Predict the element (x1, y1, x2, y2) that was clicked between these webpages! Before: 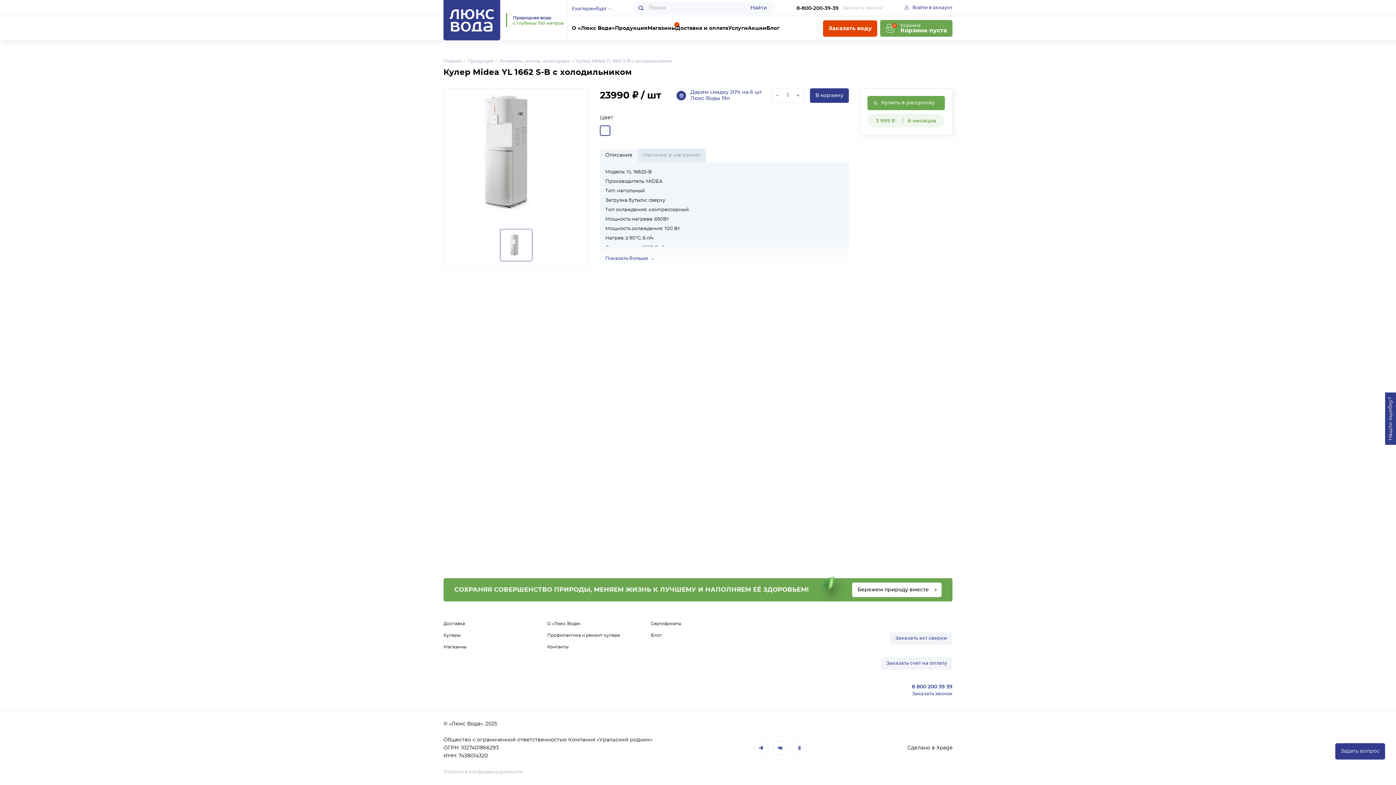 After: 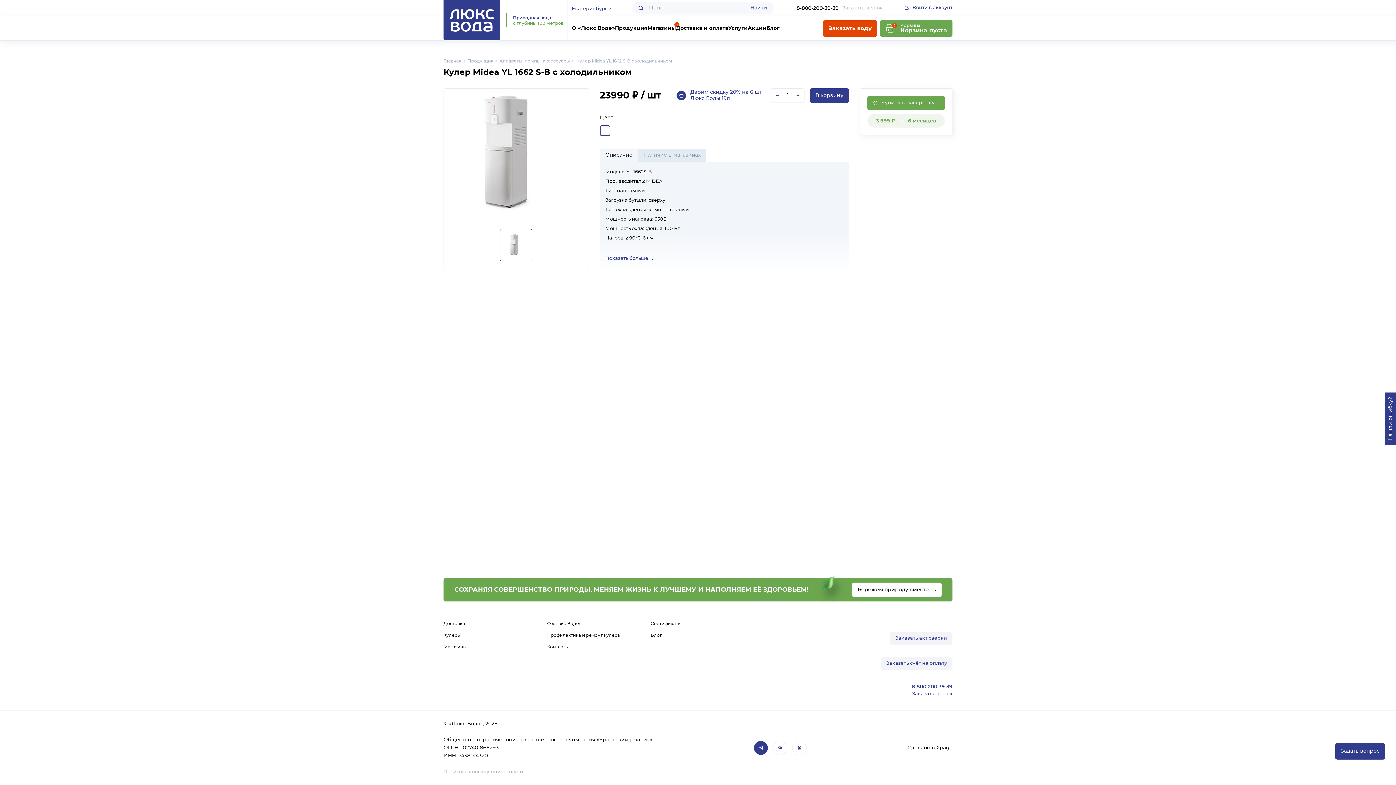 Action: bbox: (753, 741, 768, 755)